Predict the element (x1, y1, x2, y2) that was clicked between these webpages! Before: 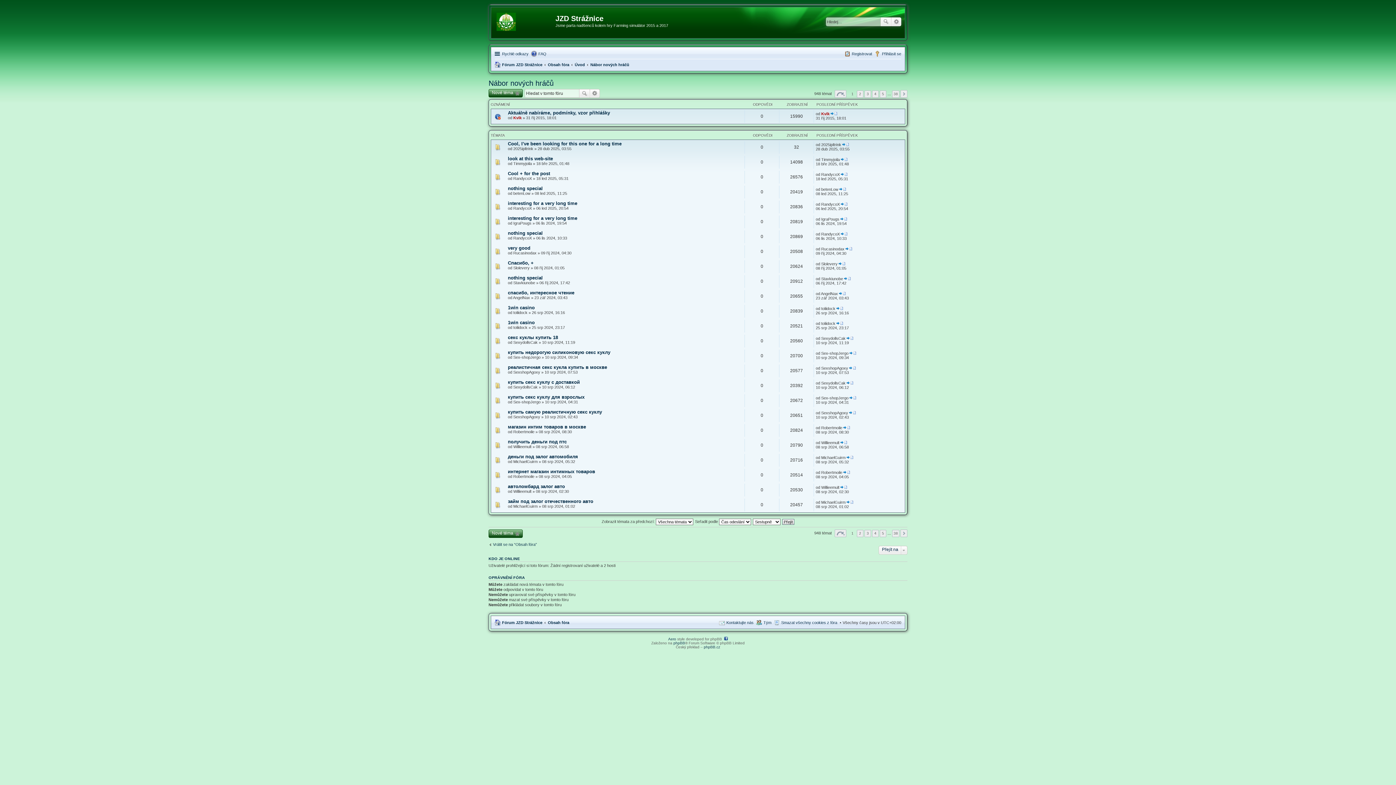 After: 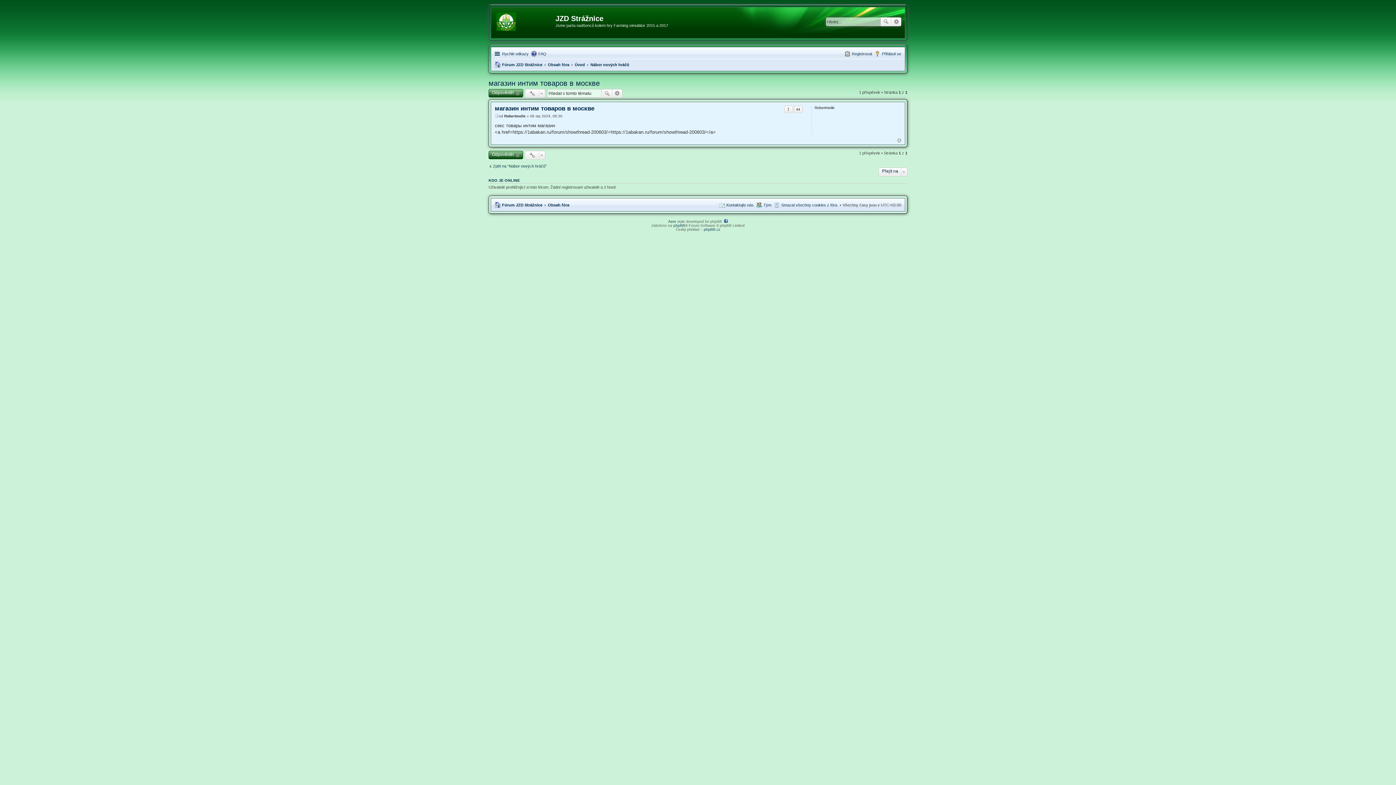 Action: label: магазин интим товаров в москве bbox: (508, 424, 586, 429)